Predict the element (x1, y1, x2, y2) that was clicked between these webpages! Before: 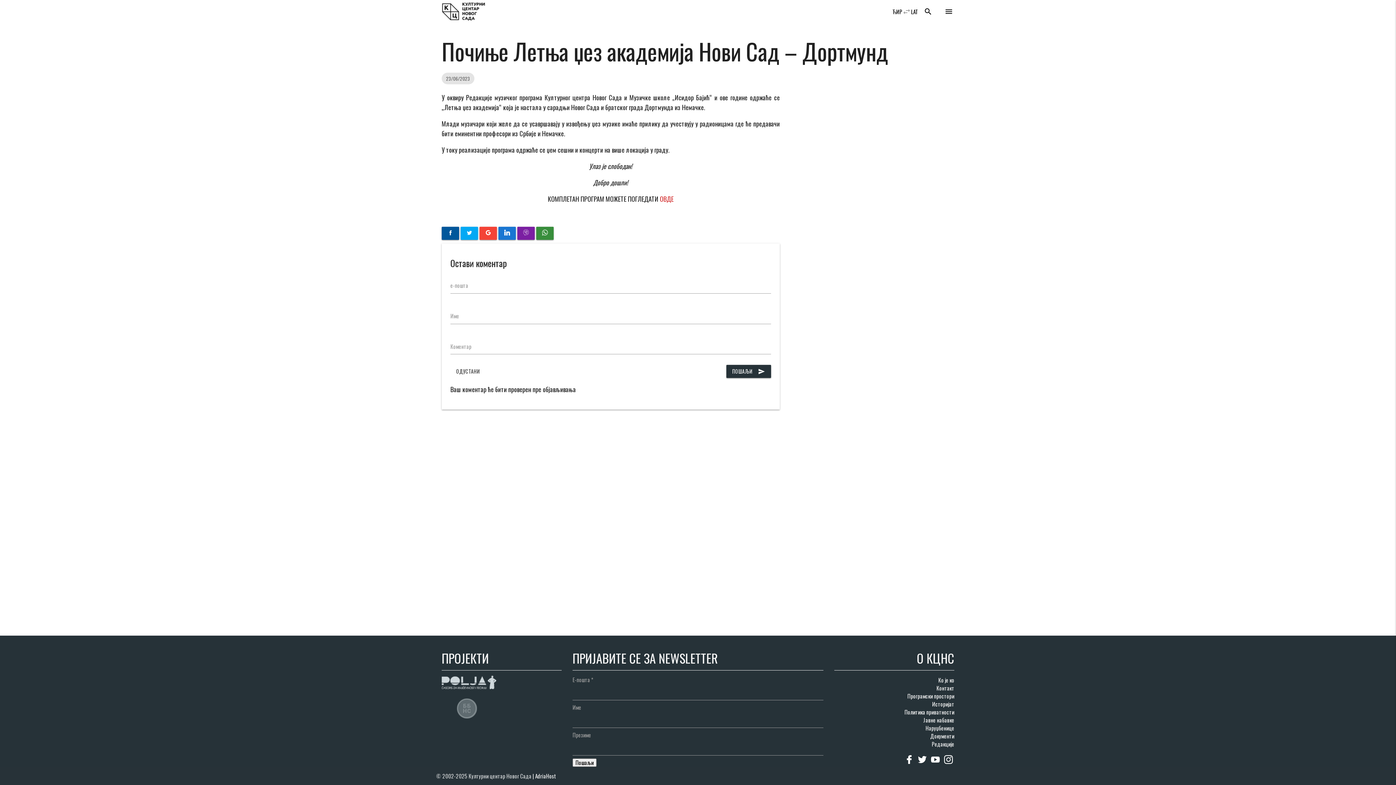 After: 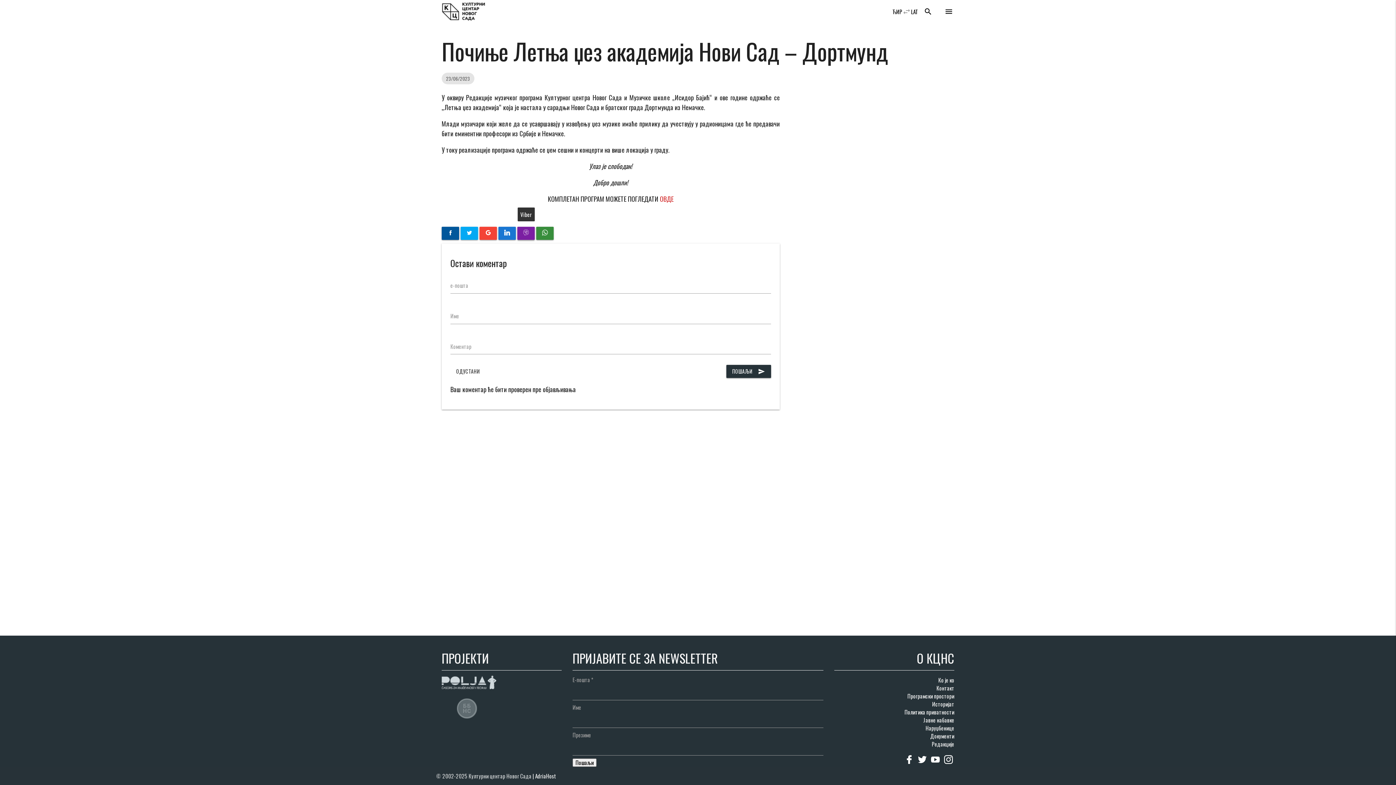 Action: bbox: (517, 226, 534, 240)